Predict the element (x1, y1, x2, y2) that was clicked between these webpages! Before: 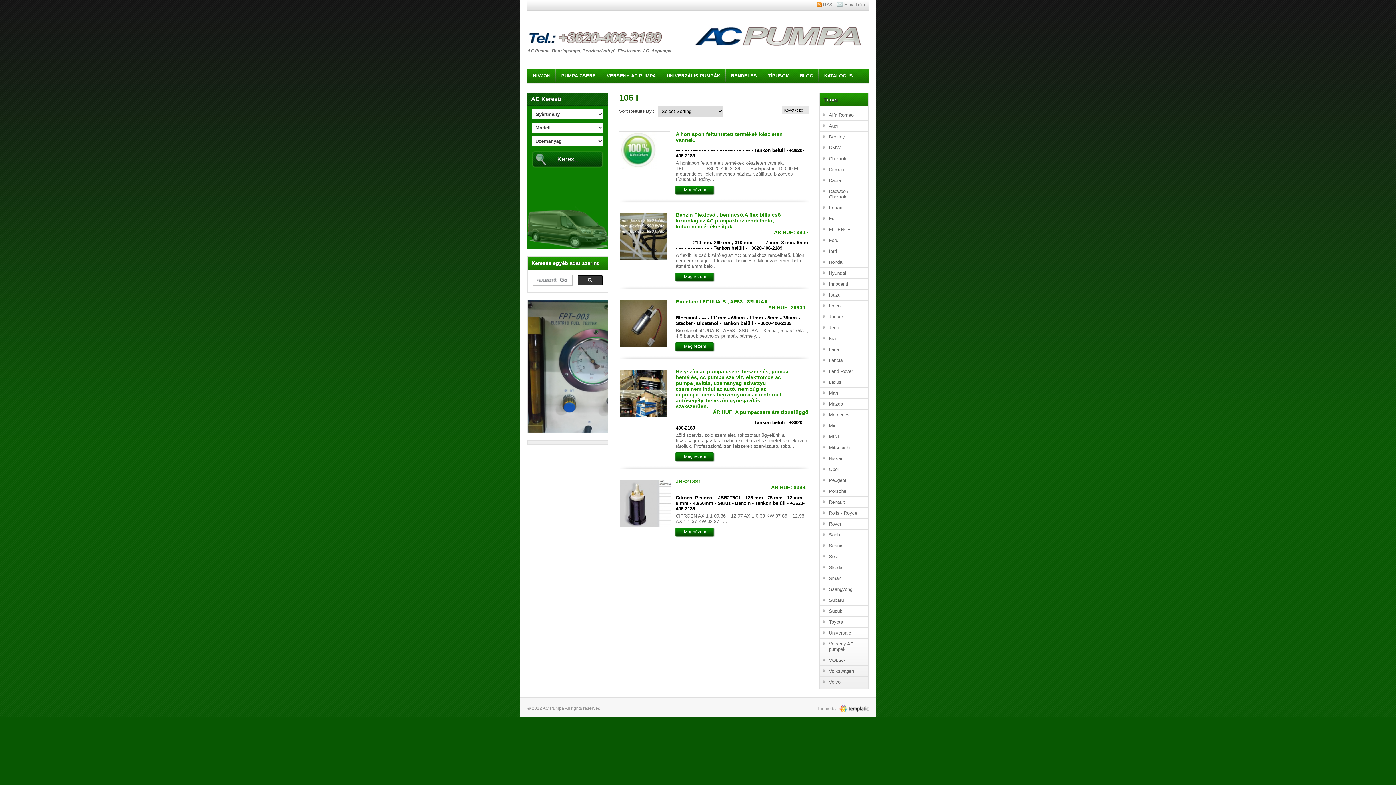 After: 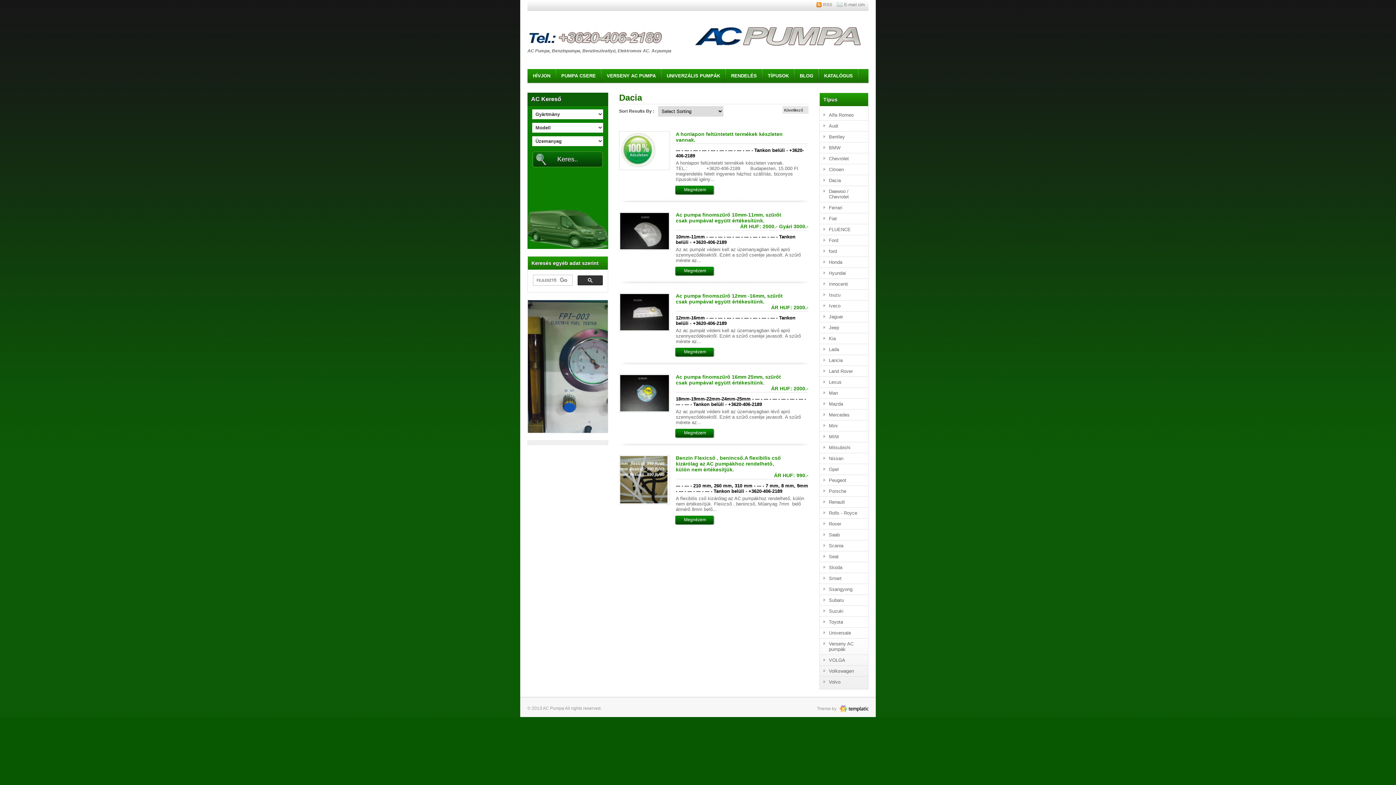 Action: bbox: (820, 175, 868, 186) label: Dacia